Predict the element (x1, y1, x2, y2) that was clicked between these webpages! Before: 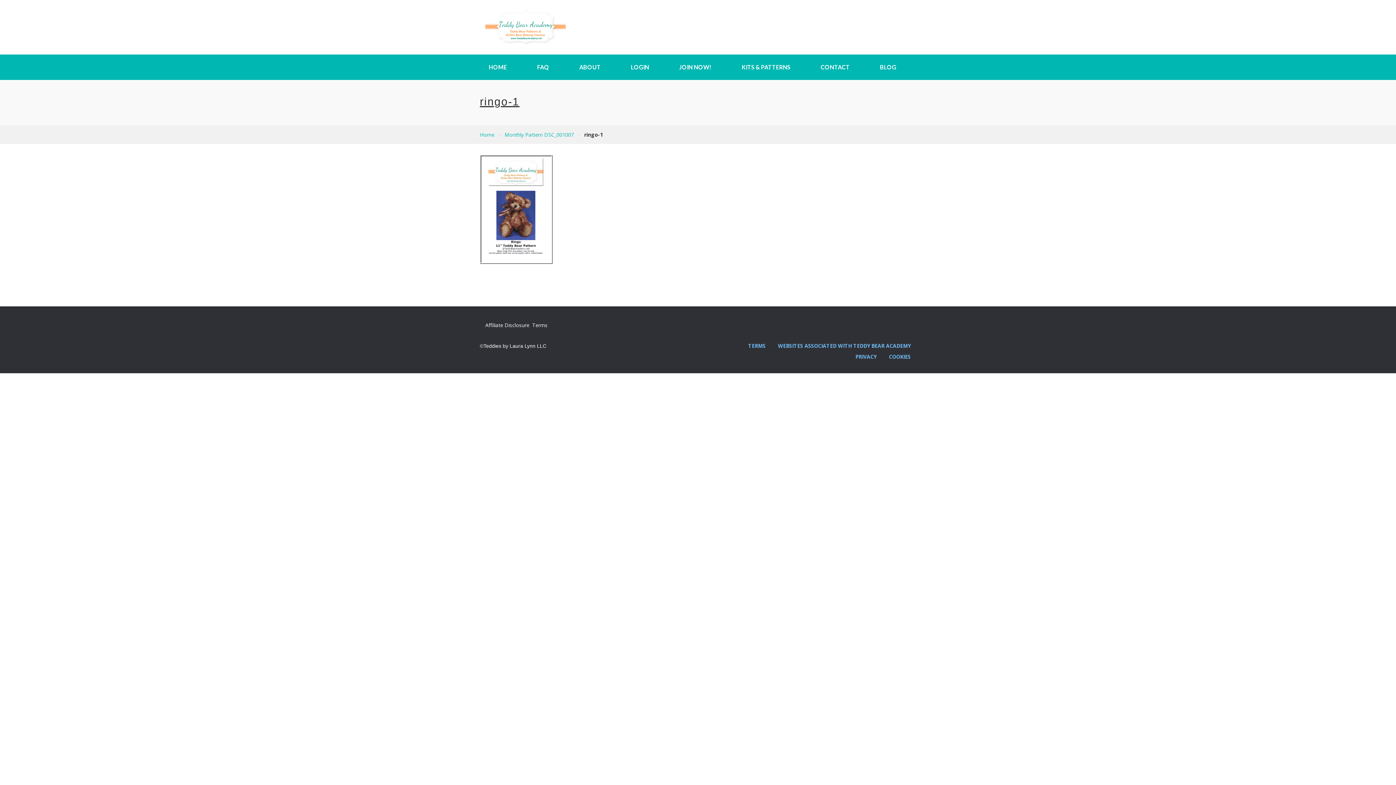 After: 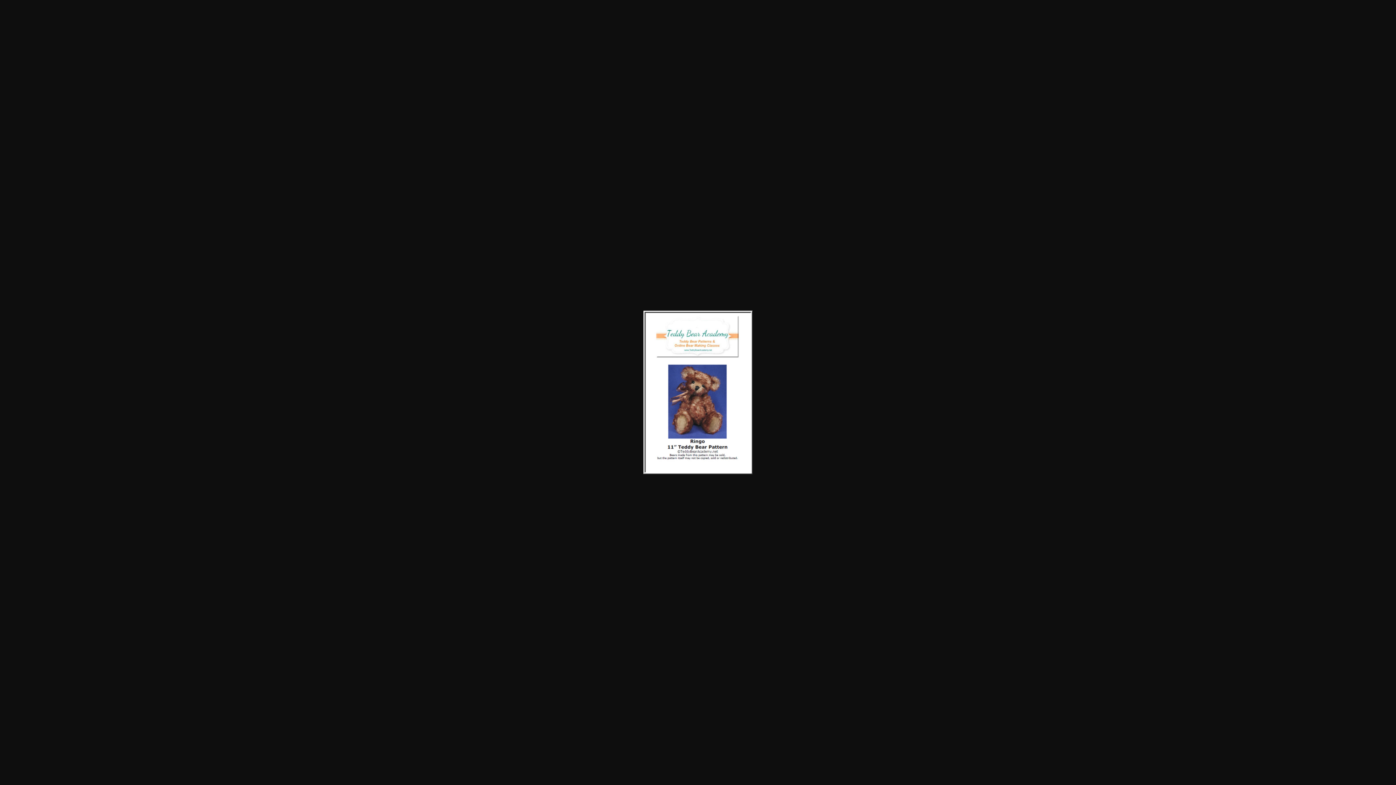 Action: bbox: (480, 256, 552, 265)